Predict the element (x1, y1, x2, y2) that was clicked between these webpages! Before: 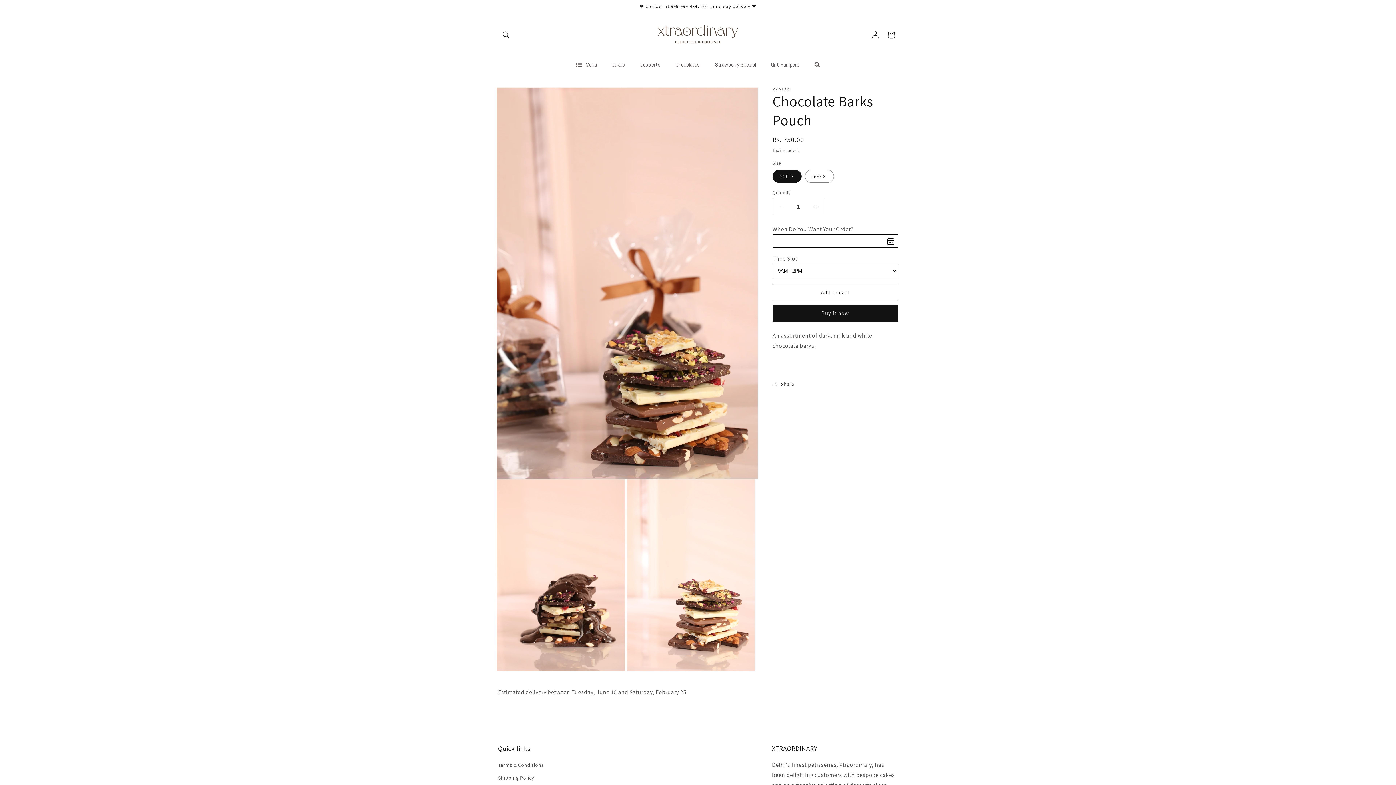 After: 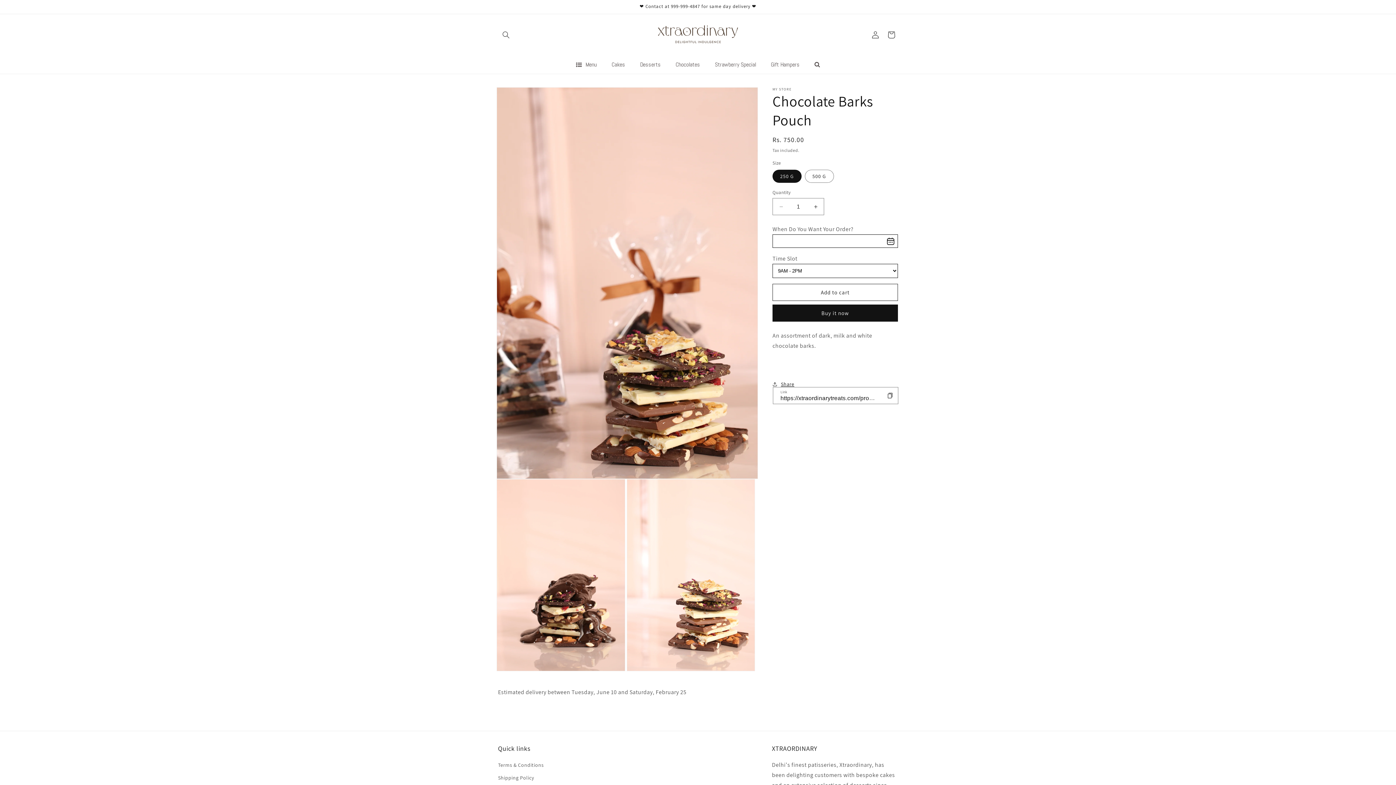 Action: label: Share bbox: (772, 376, 794, 392)